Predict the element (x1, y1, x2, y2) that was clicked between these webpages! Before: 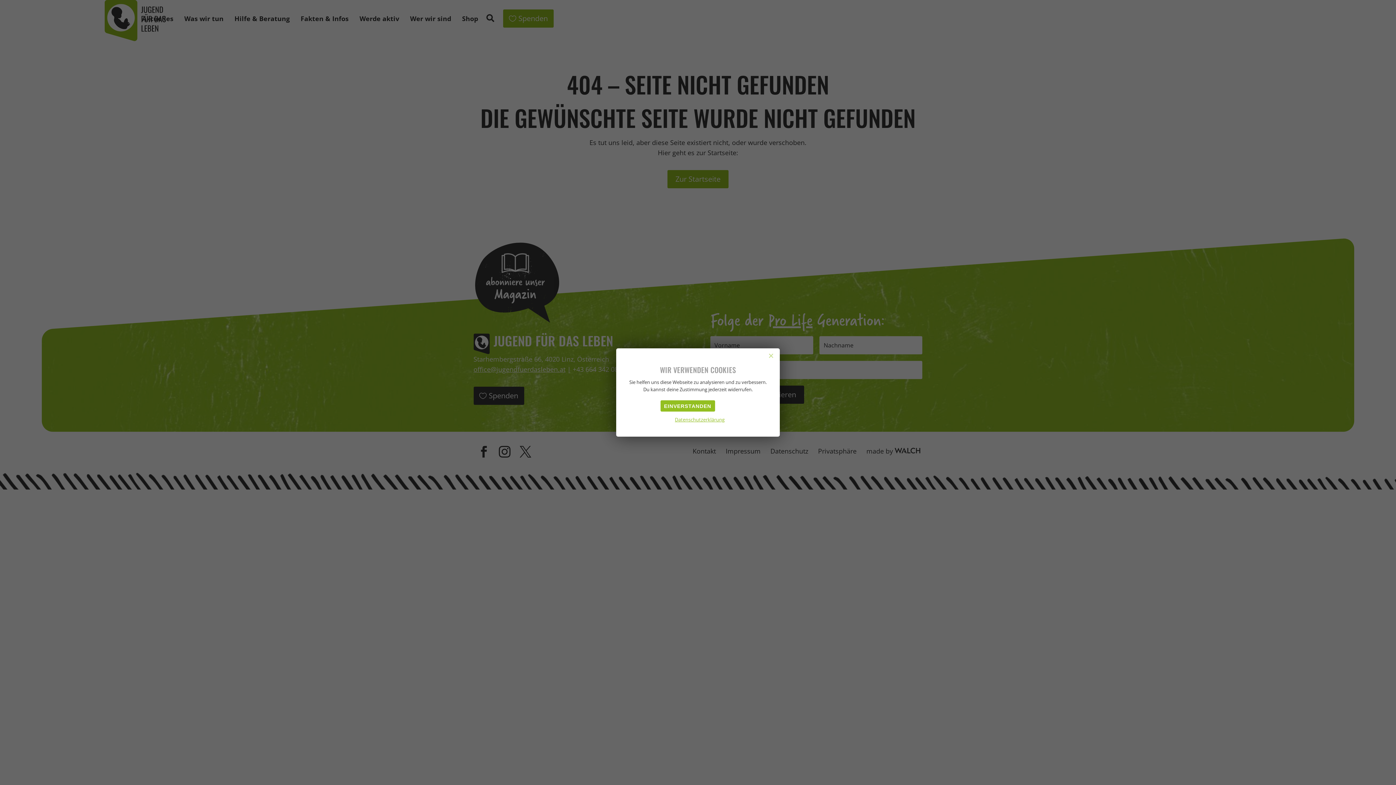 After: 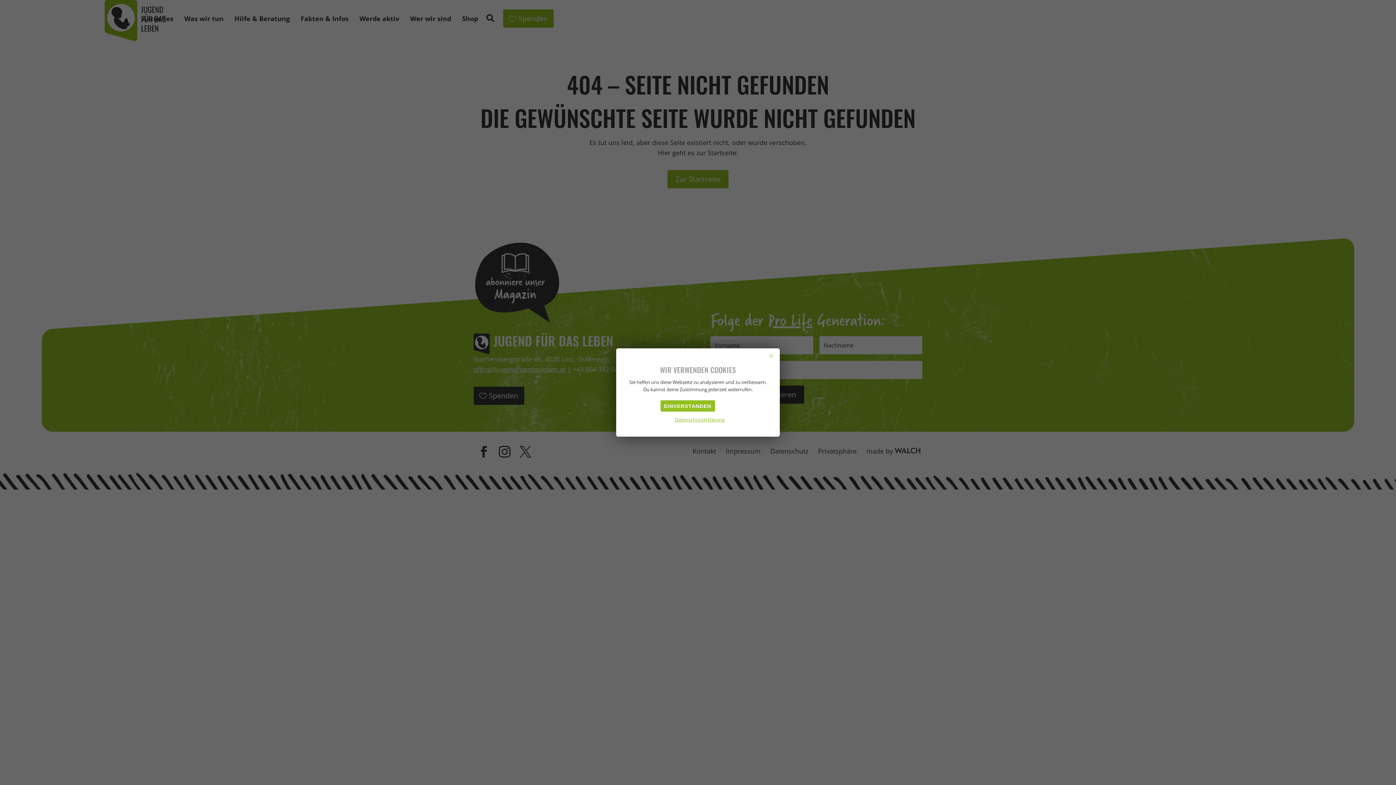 Action: bbox: (660, 417, 739, 426) label: Datenschutzerklärung